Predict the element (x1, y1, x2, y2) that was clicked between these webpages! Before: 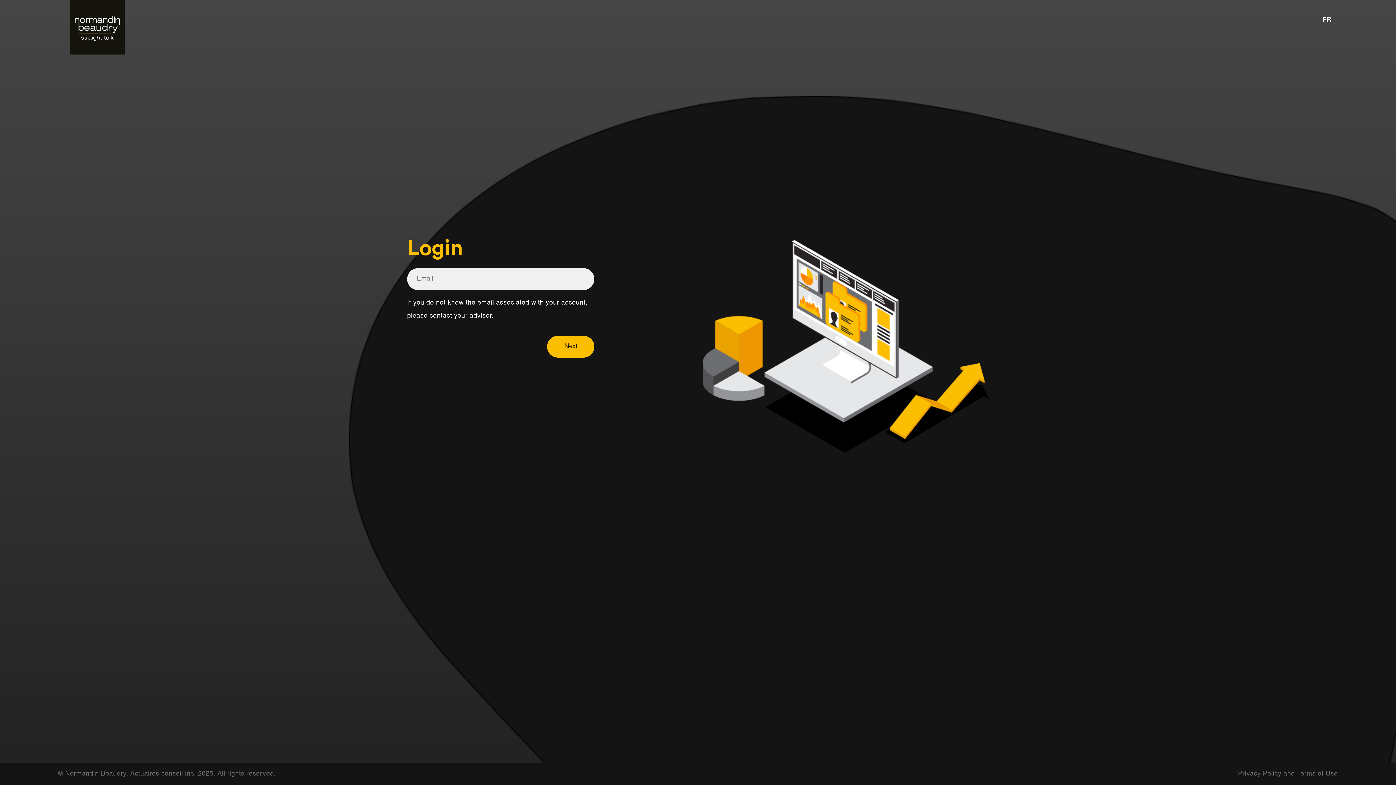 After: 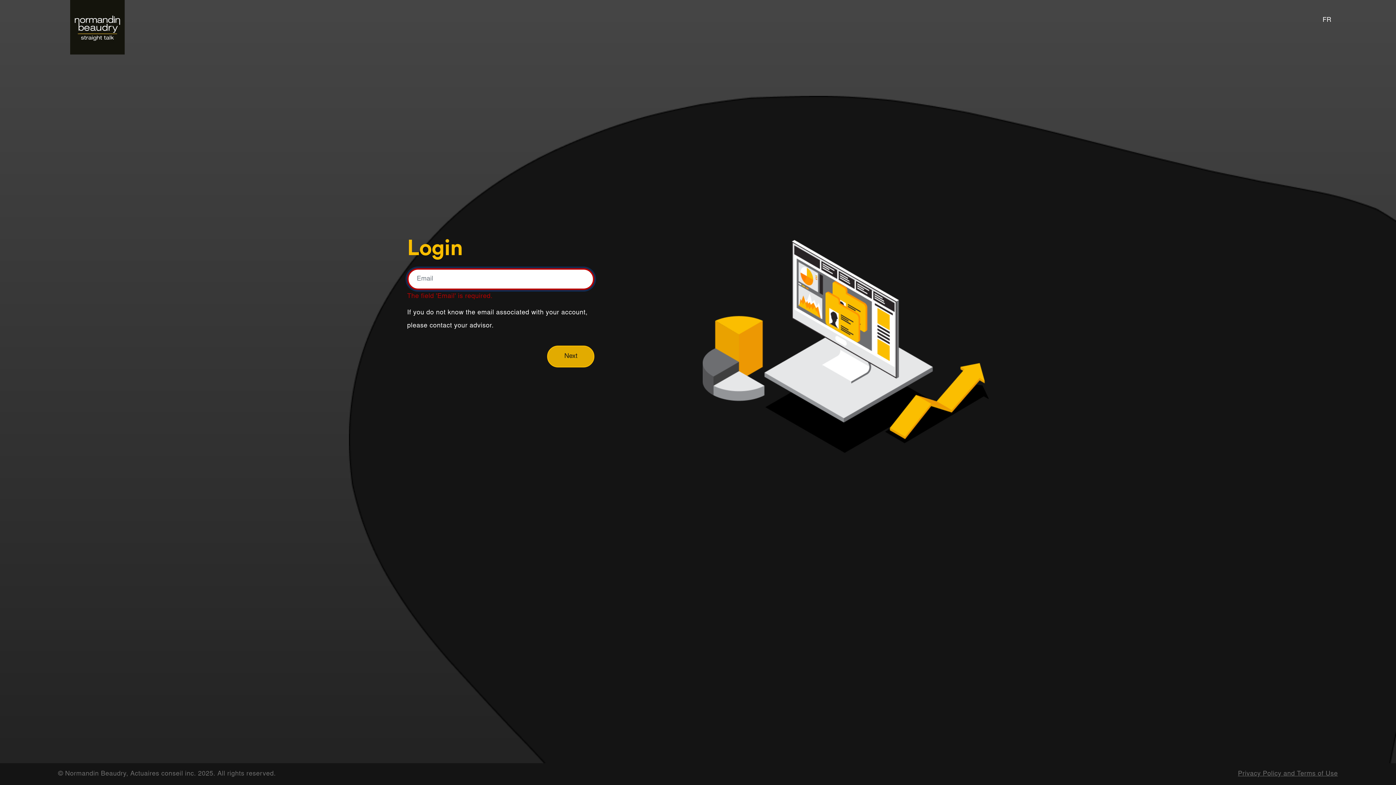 Action: label: Next bbox: (547, 336, 594, 357)